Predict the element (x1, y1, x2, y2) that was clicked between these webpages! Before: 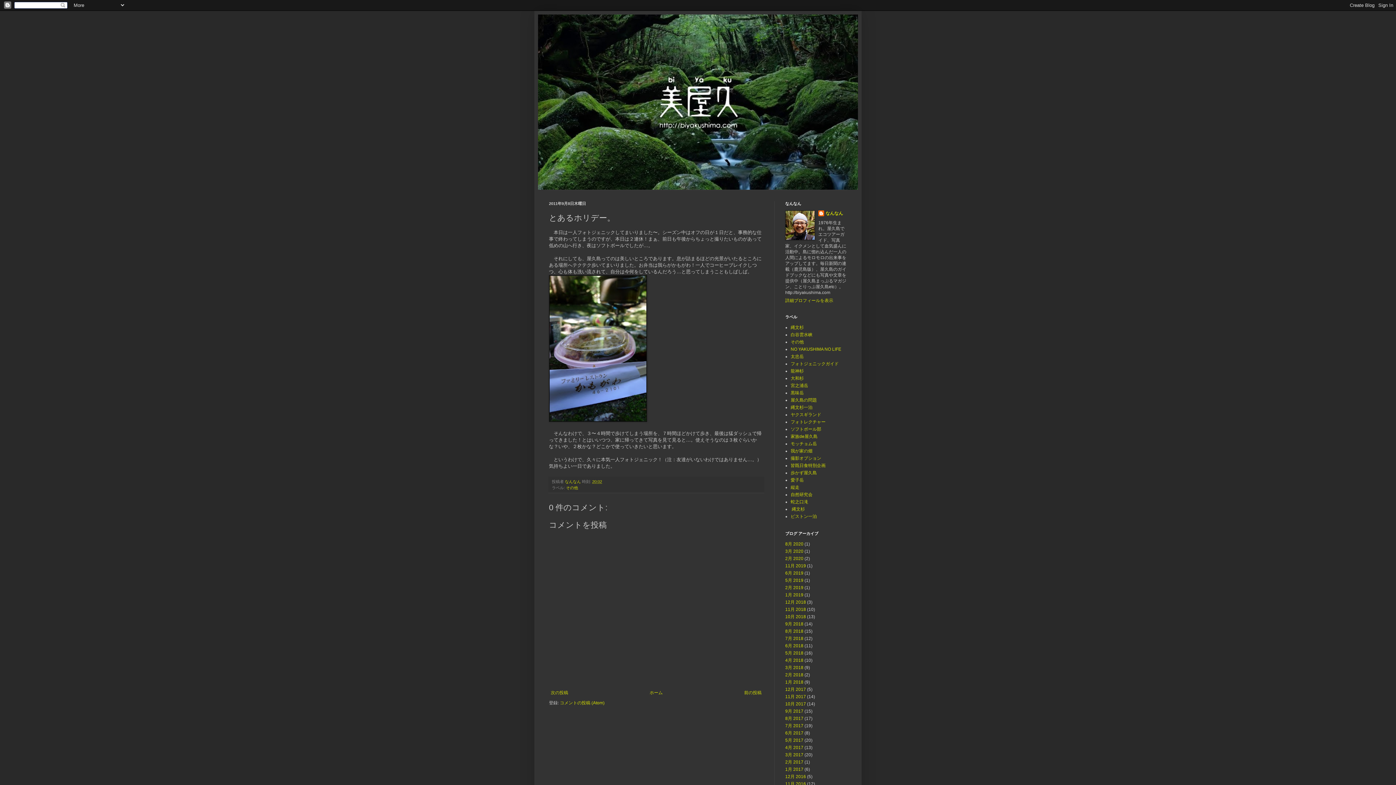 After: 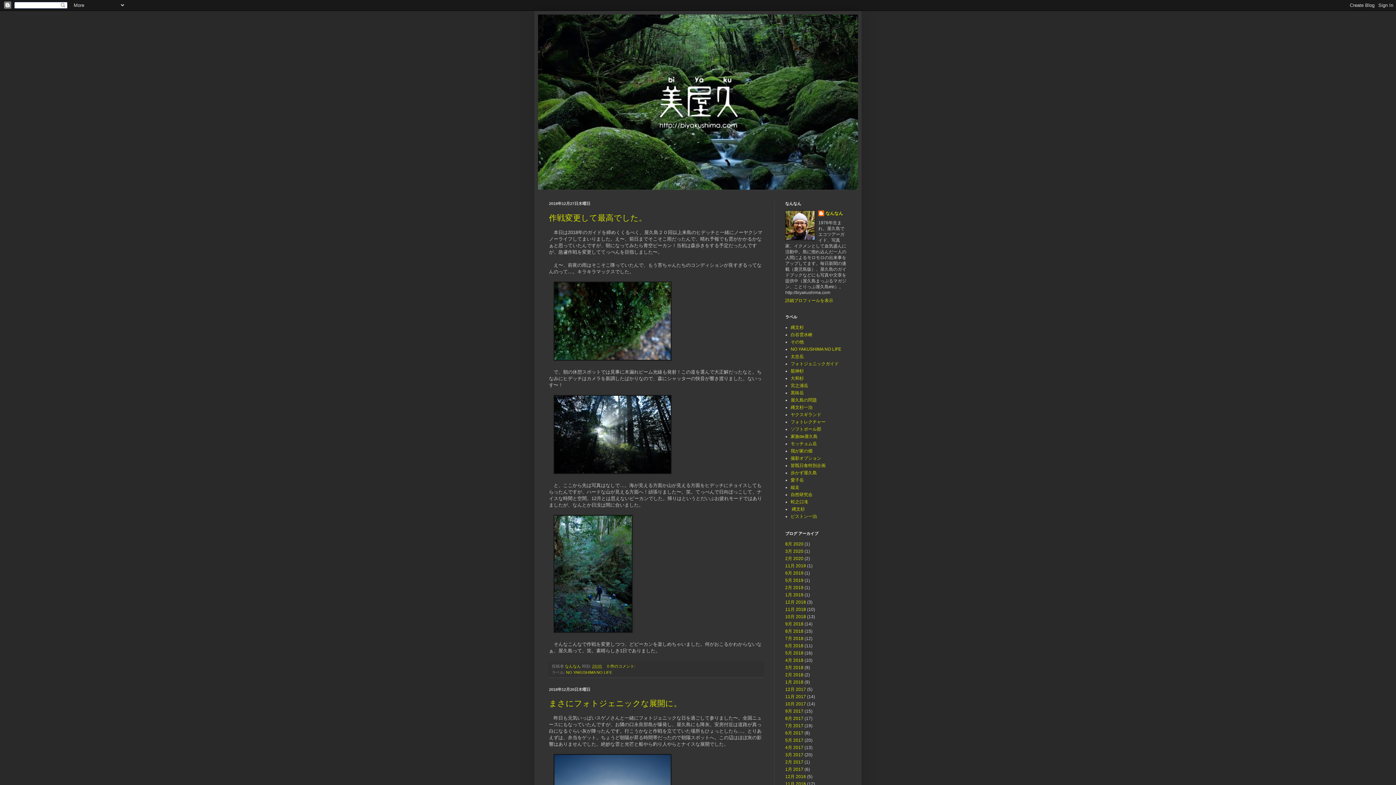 Action: bbox: (785, 600, 806, 605) label: 12月 2018